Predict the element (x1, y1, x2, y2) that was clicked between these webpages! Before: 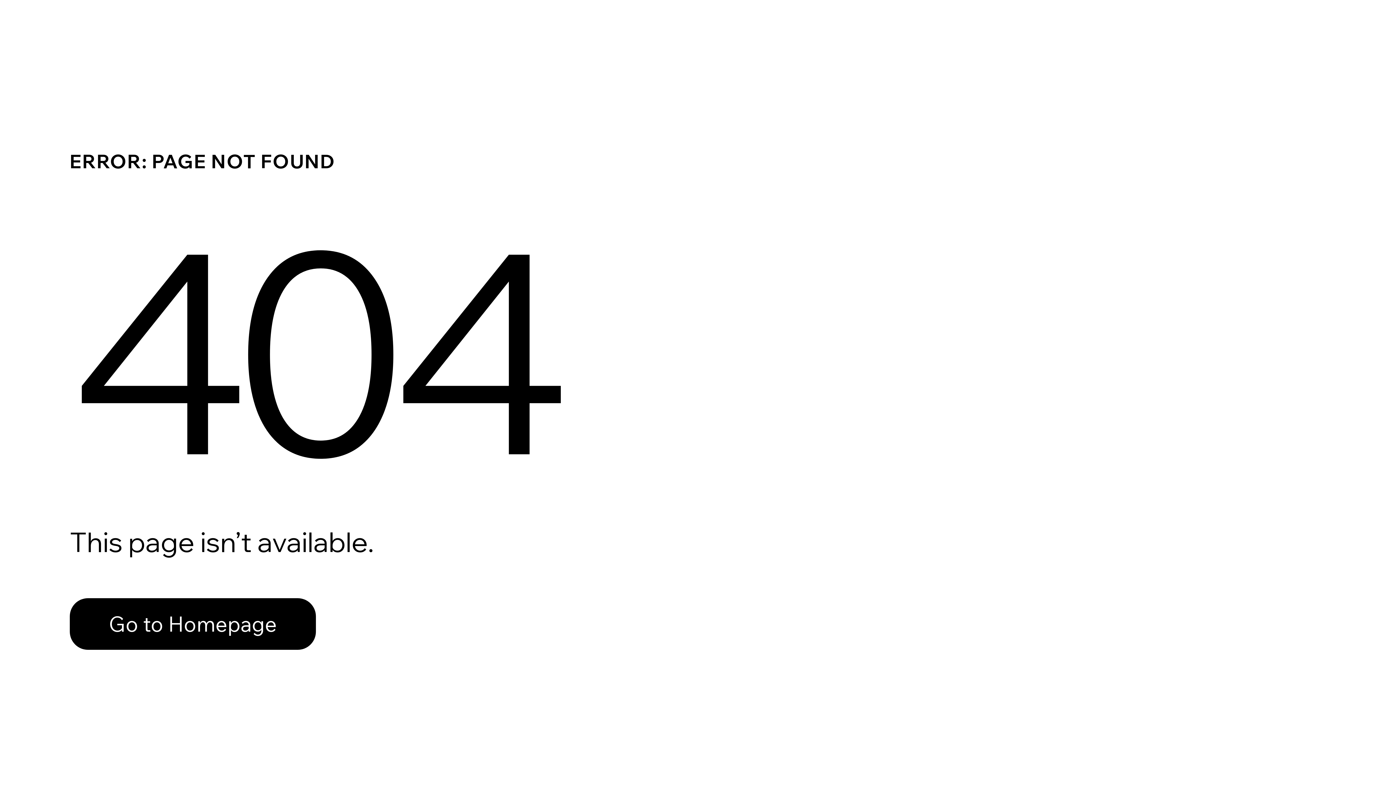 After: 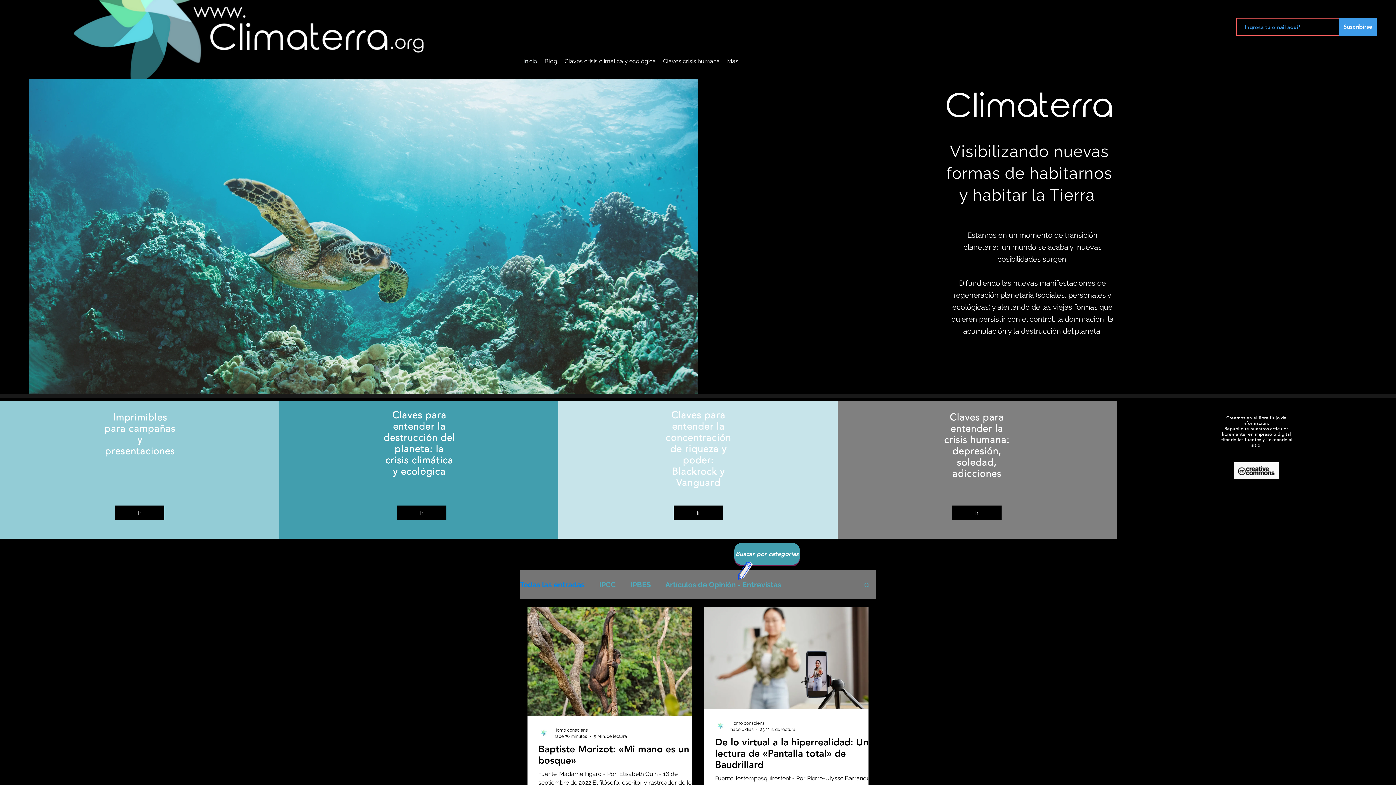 Action: bbox: (69, 582, 768, 659) label: Go to Homepage